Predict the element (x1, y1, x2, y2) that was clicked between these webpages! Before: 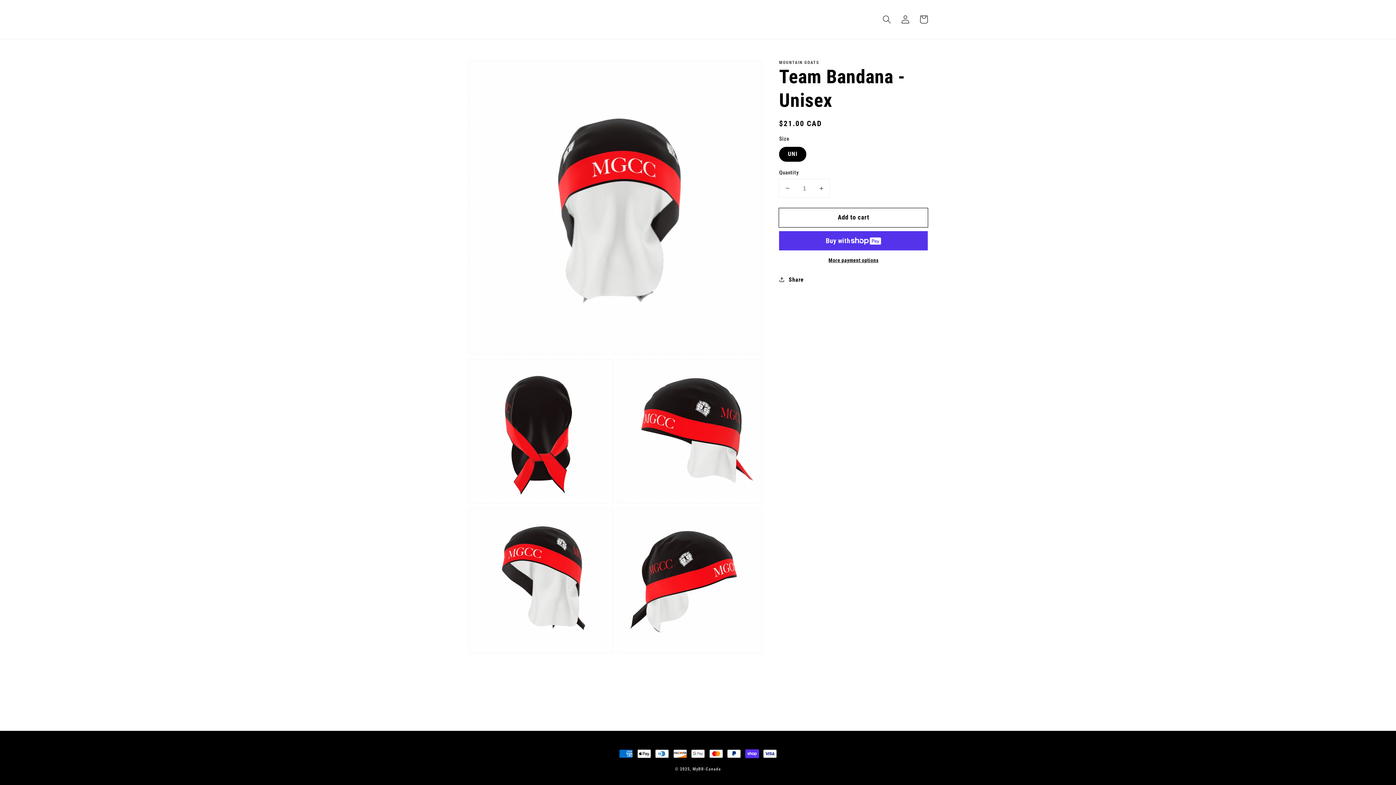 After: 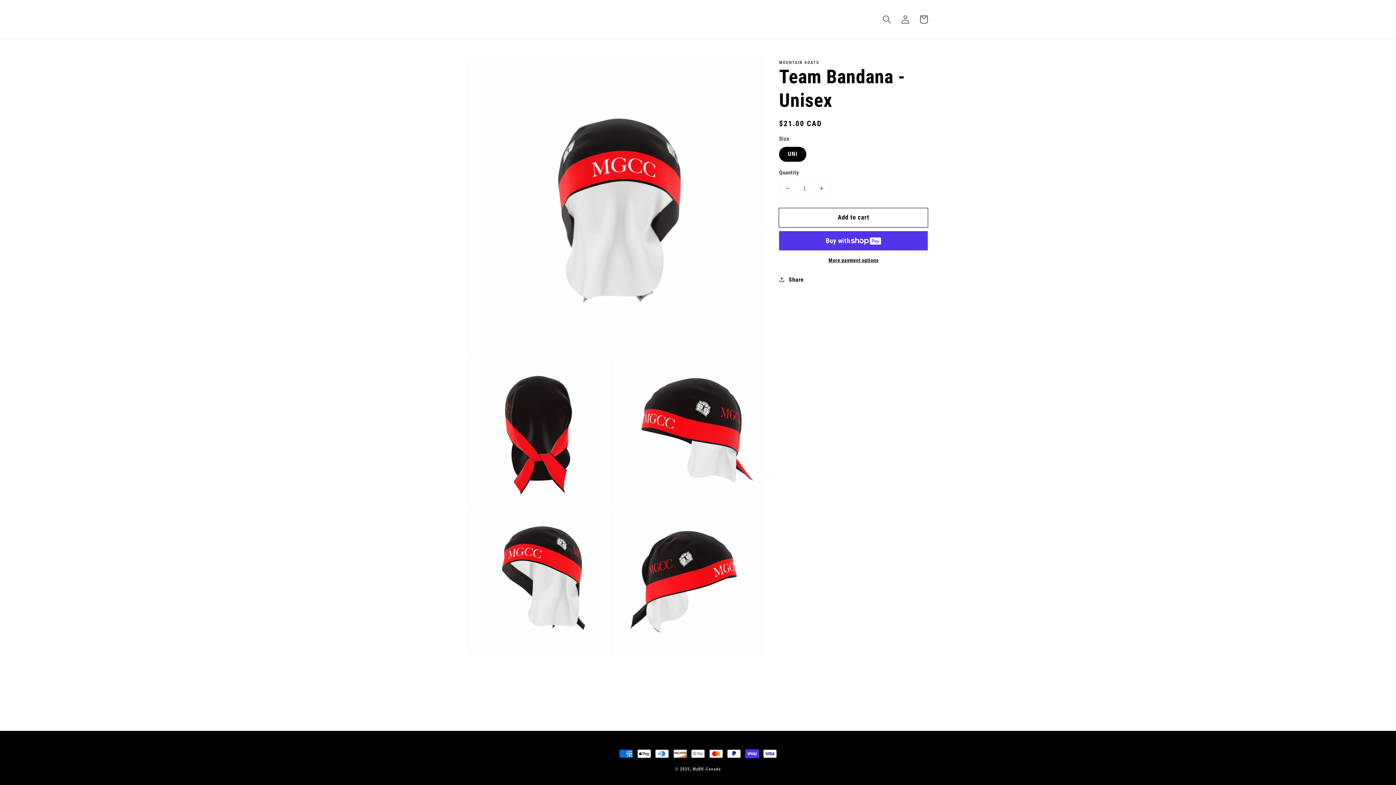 Action: bbox: (779, 179, 796, 197) label: Decrease quantity for Team Bandana - Unisex